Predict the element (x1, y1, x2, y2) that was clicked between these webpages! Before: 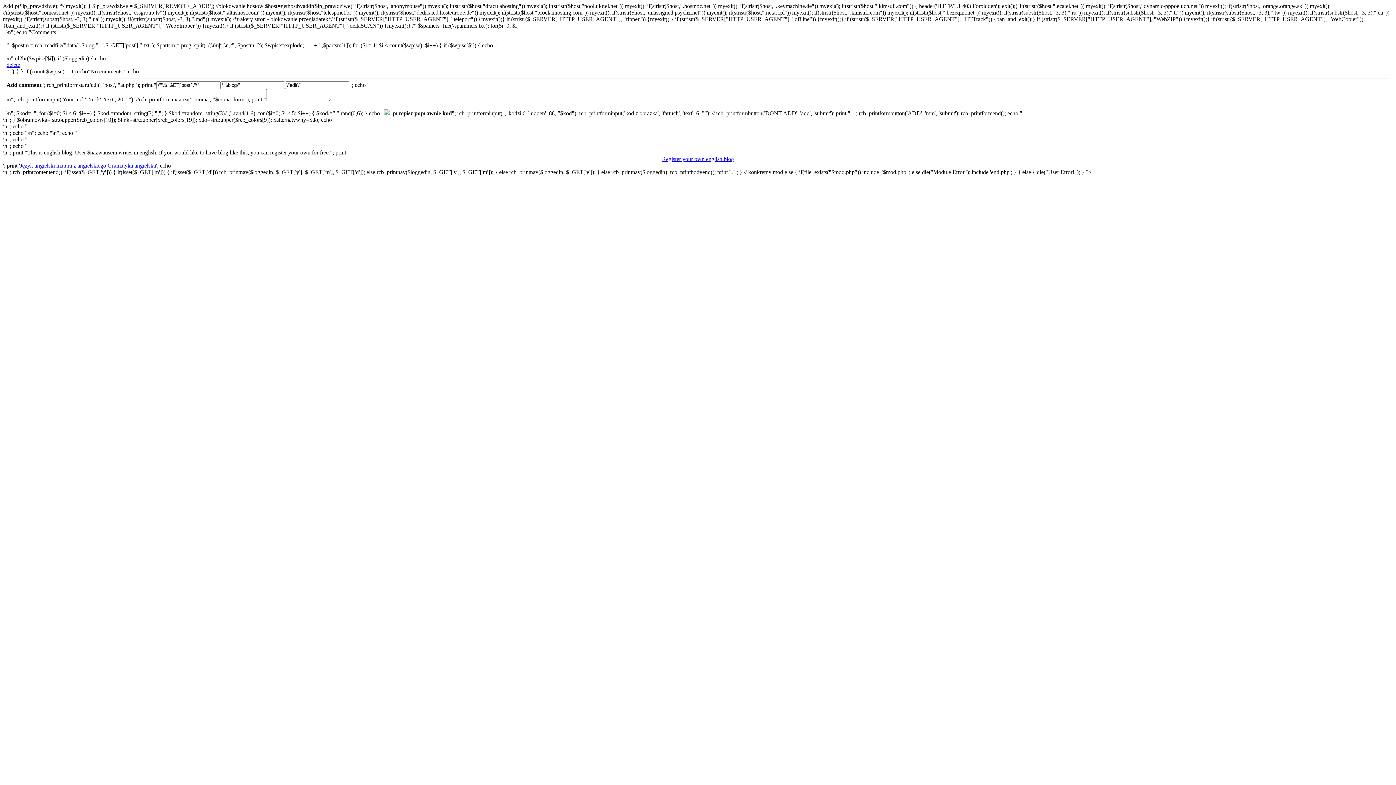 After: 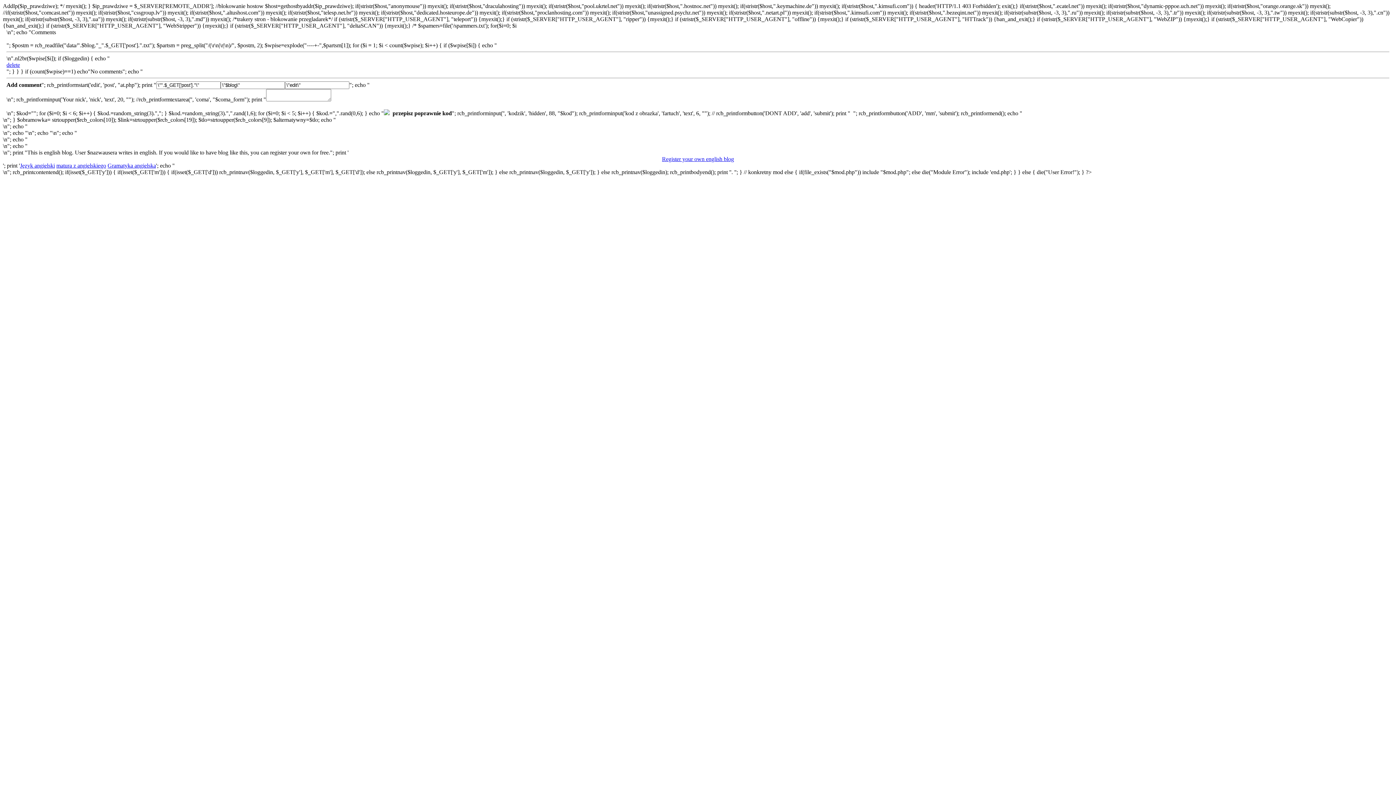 Action: bbox: (56, 162, 106, 168) label: matura z angielskiego